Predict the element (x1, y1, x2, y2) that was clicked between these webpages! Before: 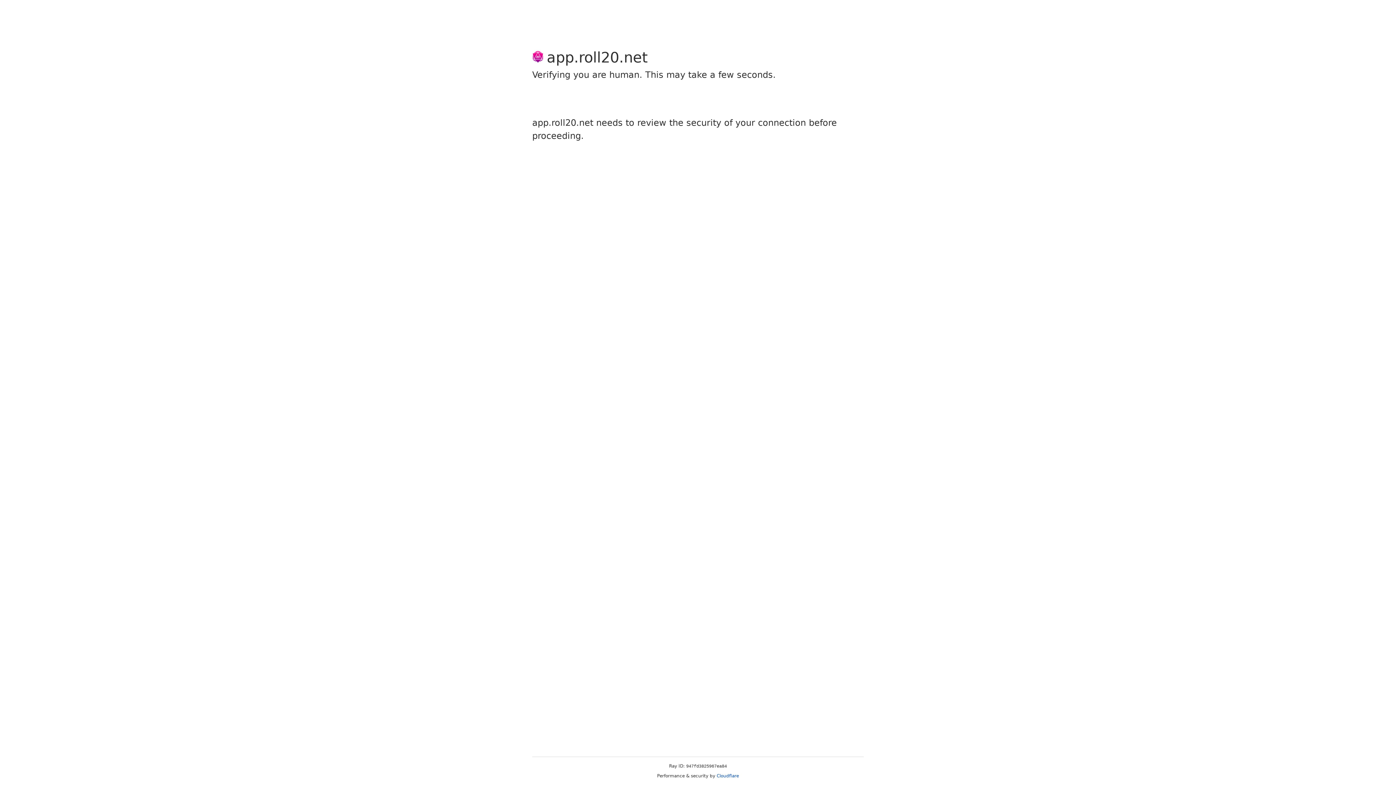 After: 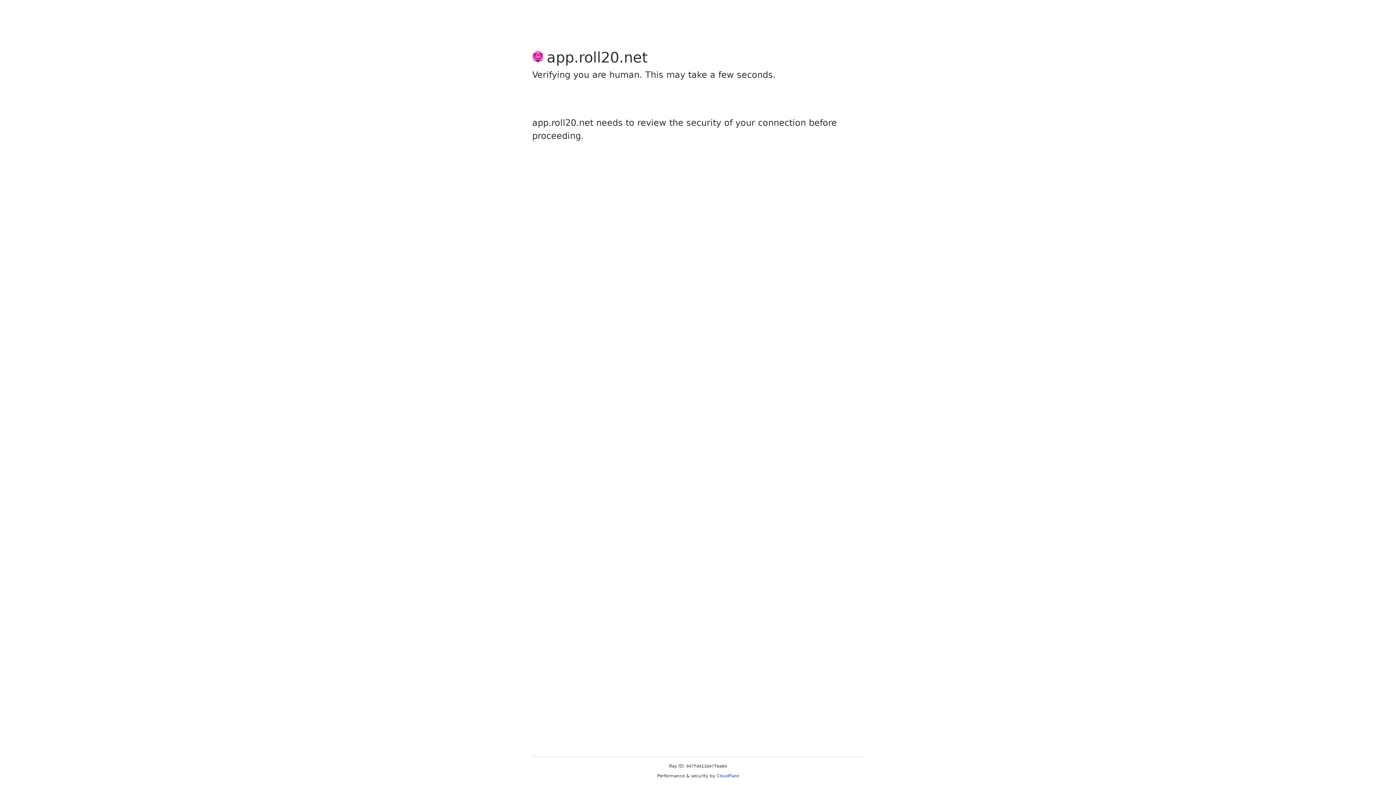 Action: label: Cloudflare bbox: (716, 773, 739, 778)